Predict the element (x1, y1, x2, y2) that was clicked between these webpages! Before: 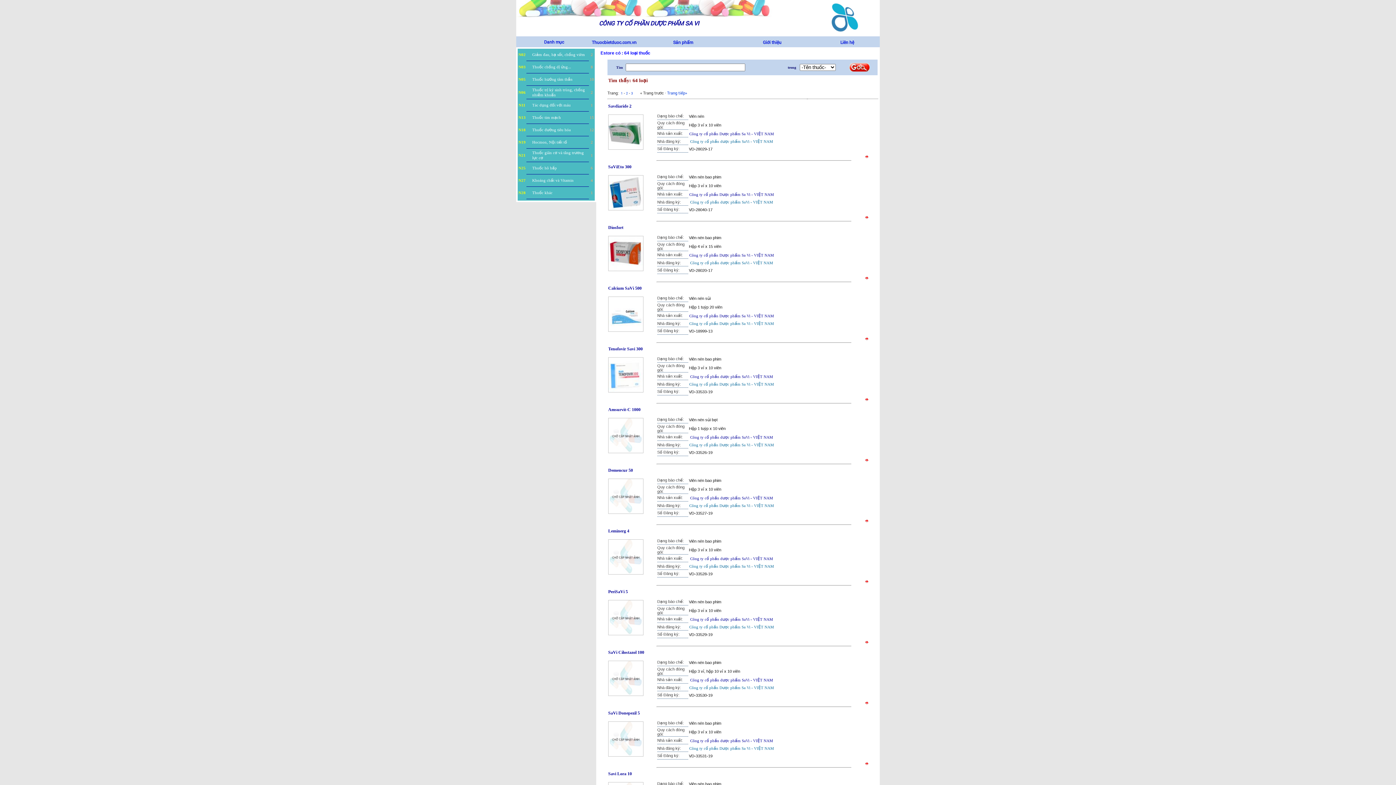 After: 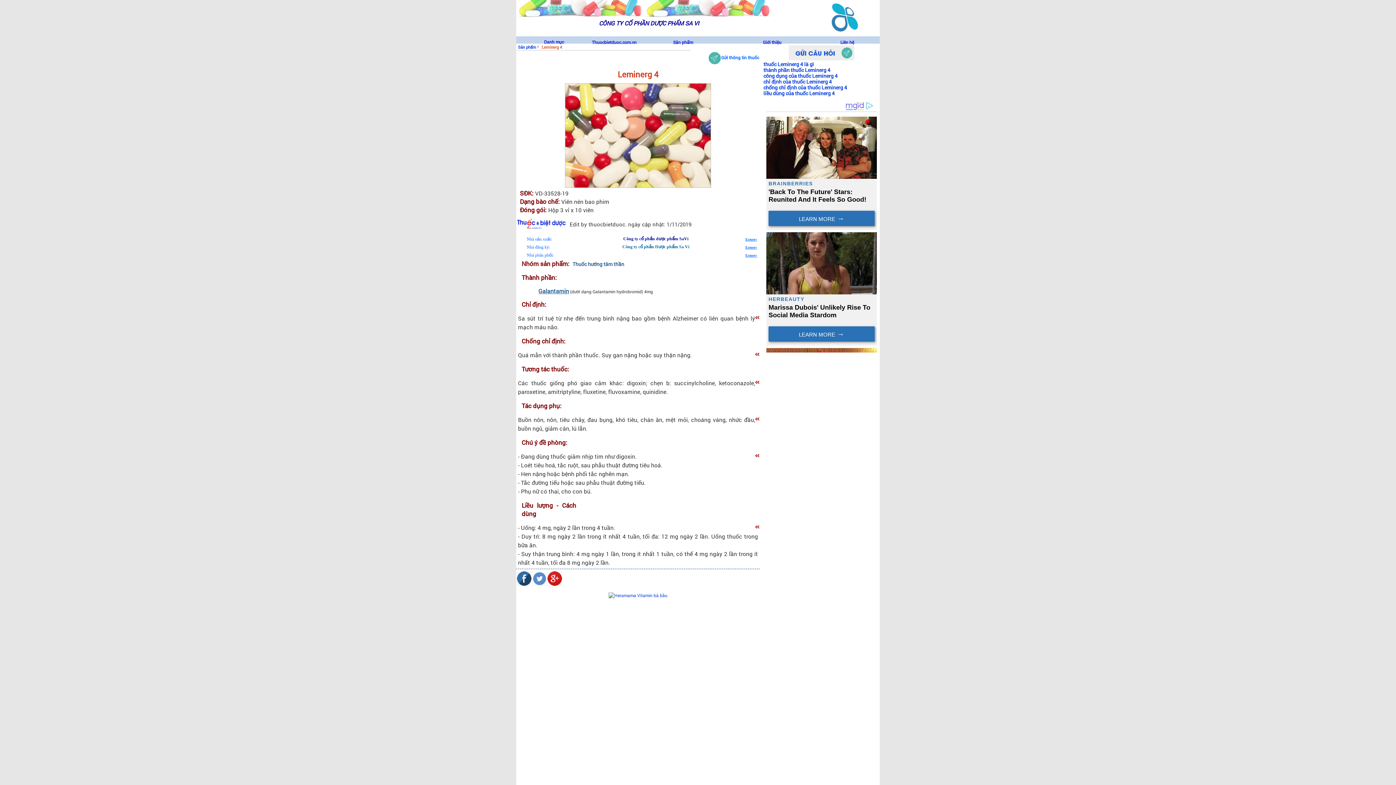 Action: bbox: (865, 580, 868, 584)